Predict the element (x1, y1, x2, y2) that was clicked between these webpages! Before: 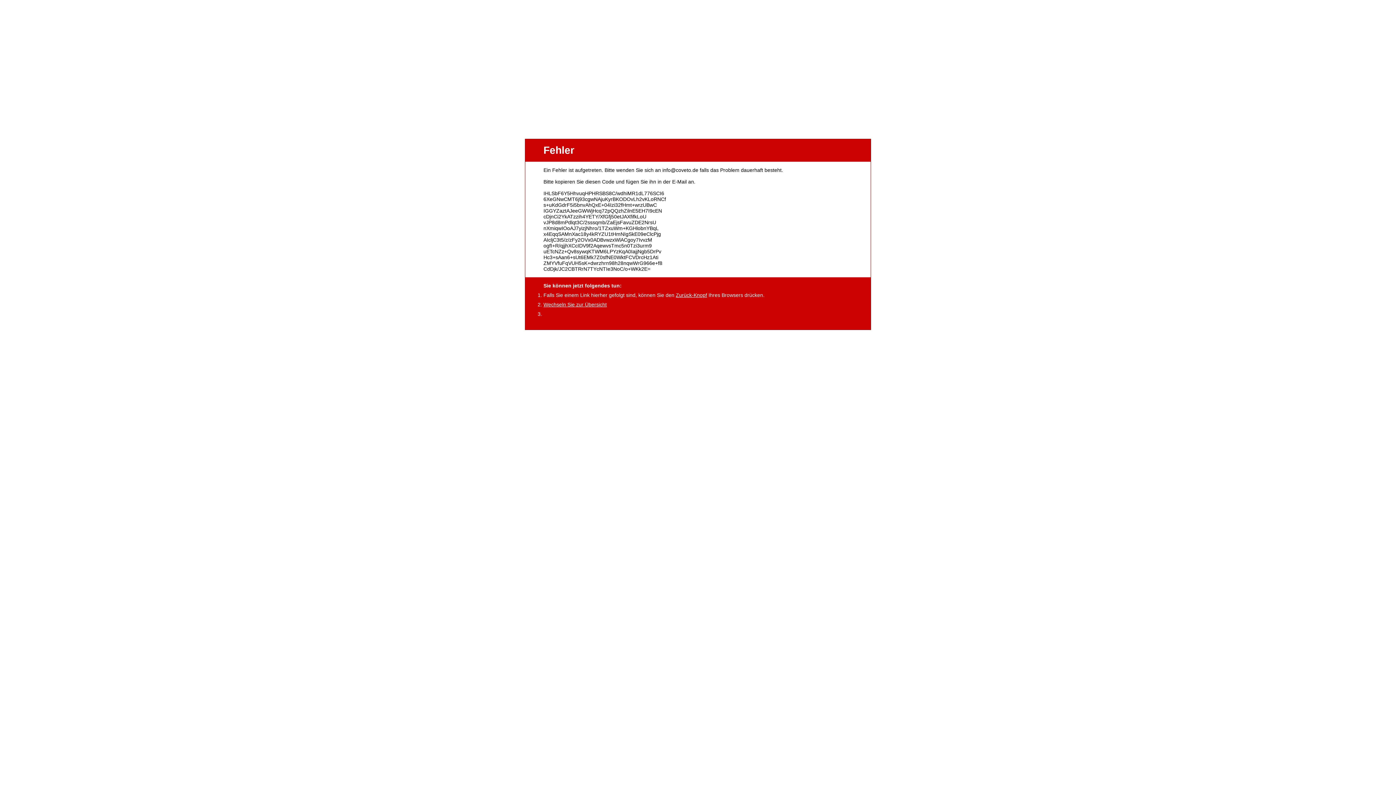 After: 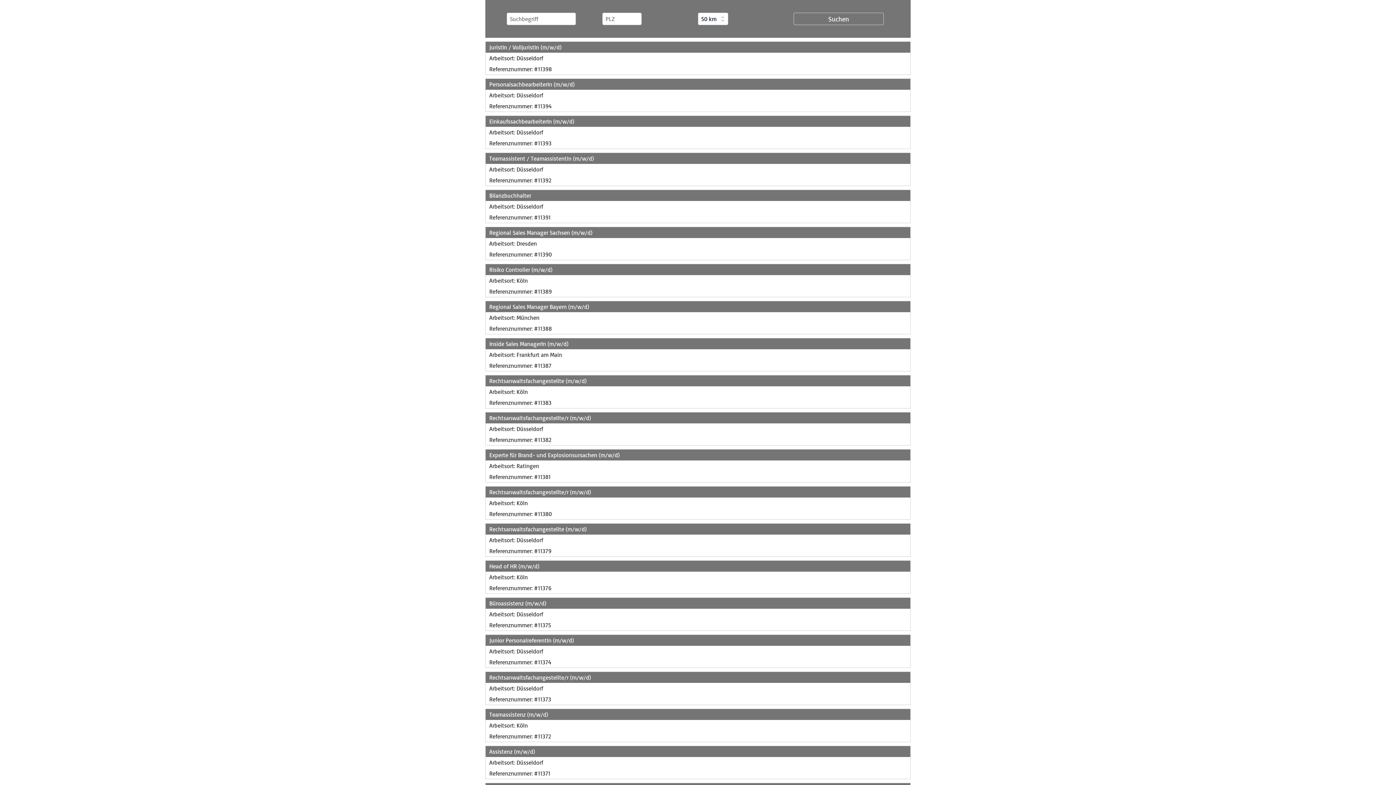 Action: label: Wechseln Sie zur Übersicht bbox: (543, 301, 606, 307)